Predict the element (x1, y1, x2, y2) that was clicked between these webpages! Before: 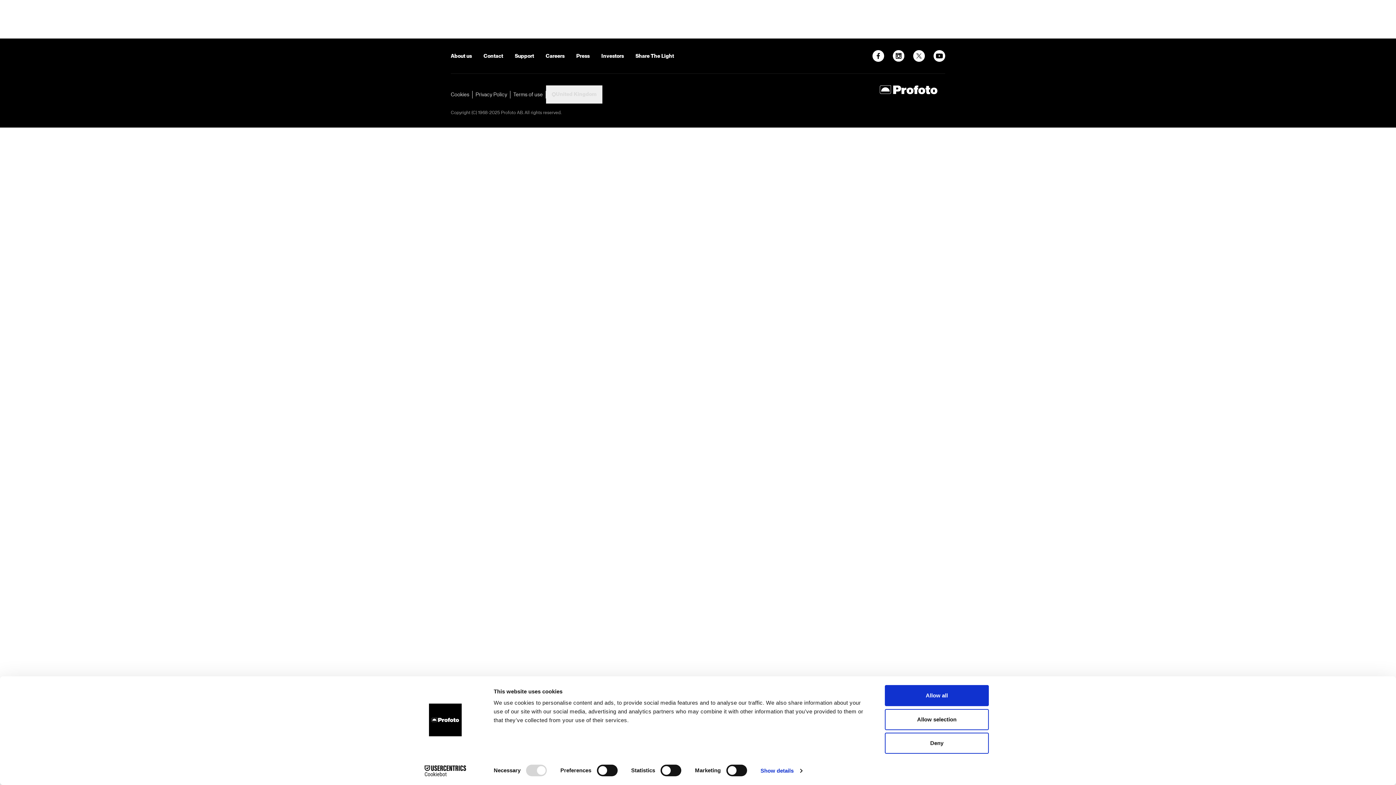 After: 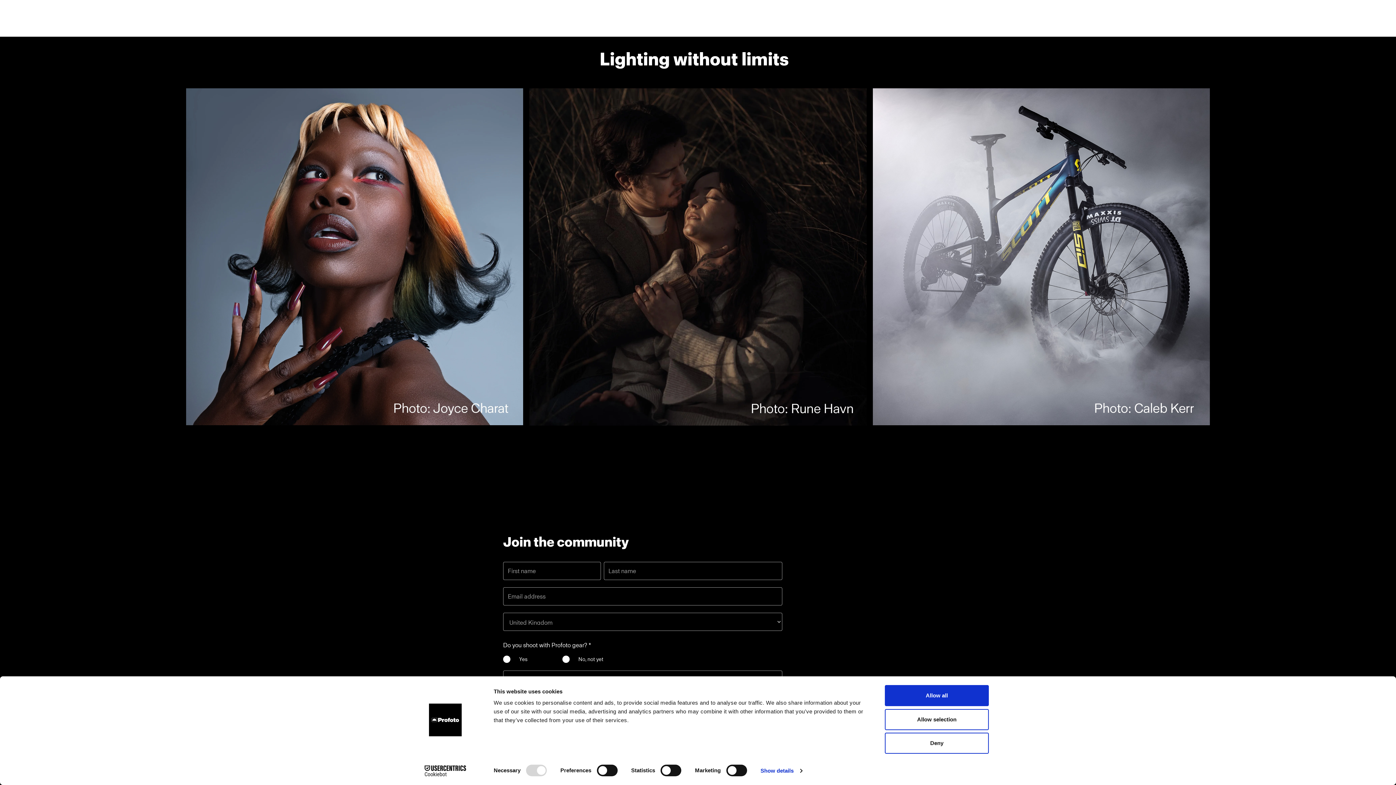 Action: bbox: (635, 52, 674, 59) label: Share The Light